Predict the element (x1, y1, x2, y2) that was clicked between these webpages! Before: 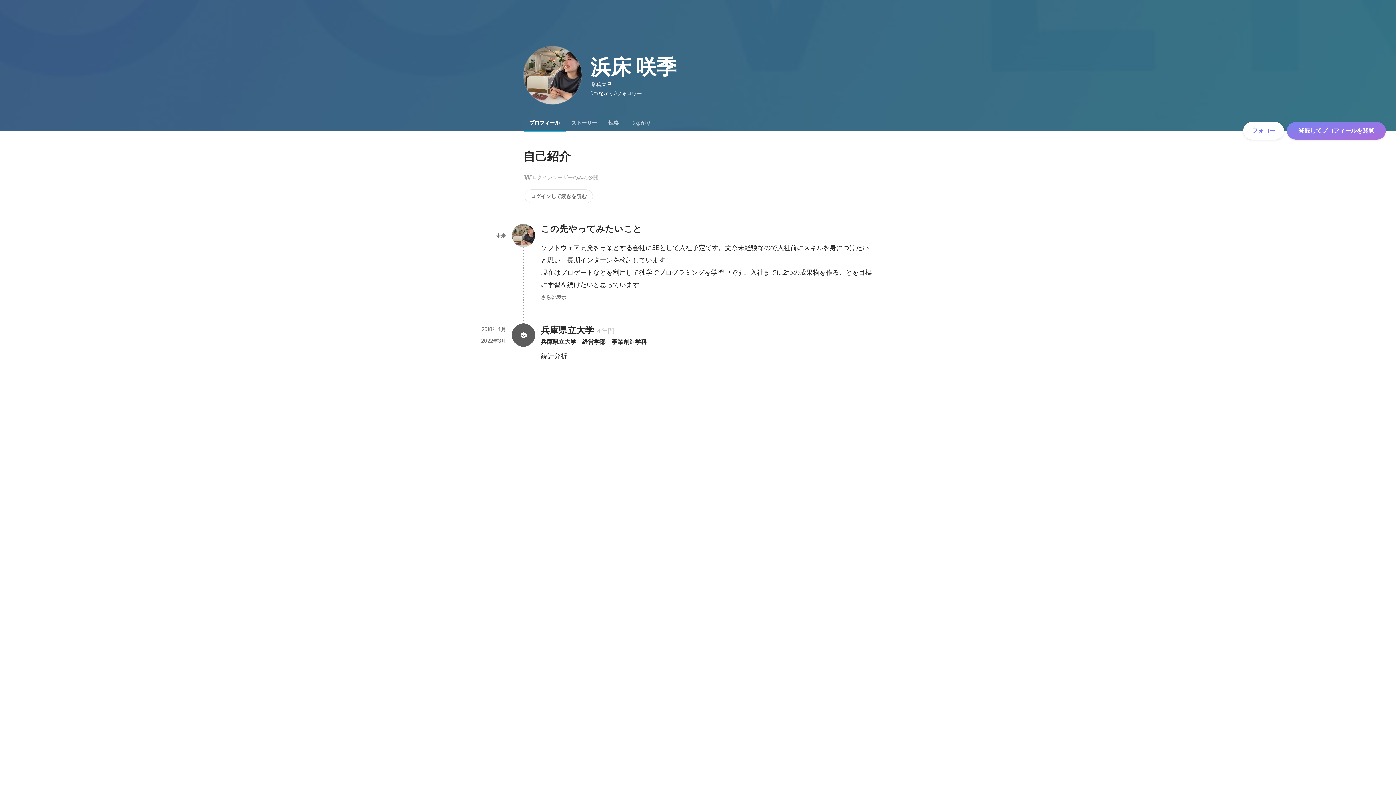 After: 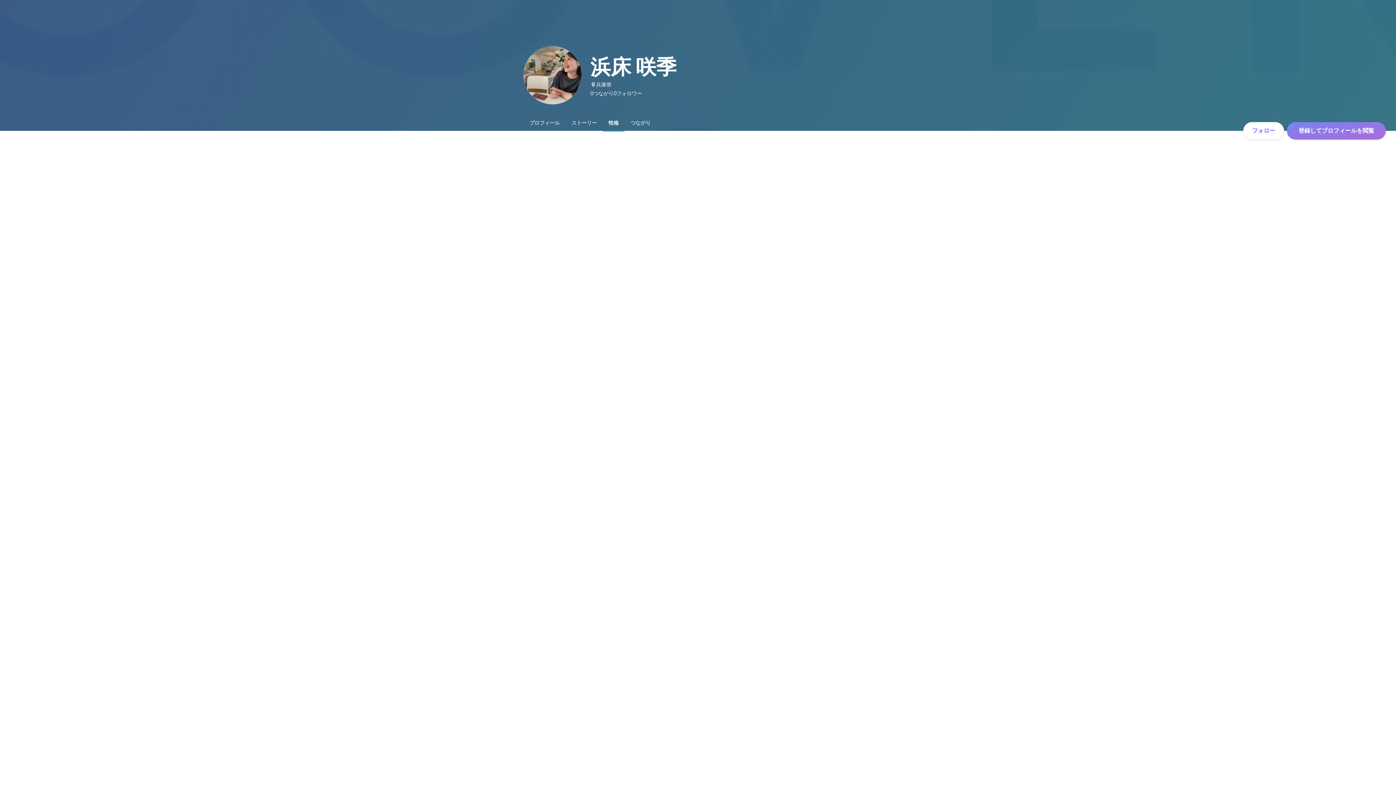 Action: bbox: (602, 114, 624, 130) label: 性格